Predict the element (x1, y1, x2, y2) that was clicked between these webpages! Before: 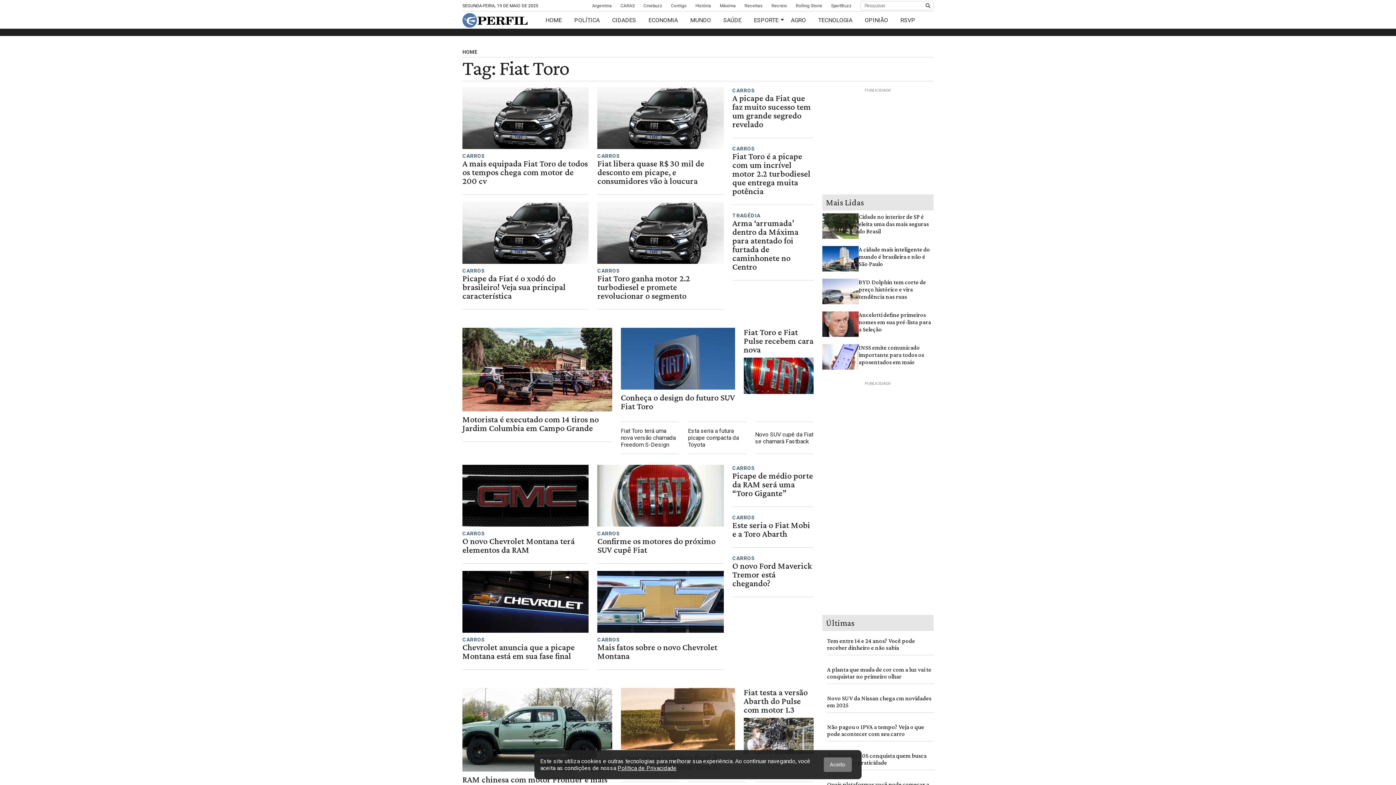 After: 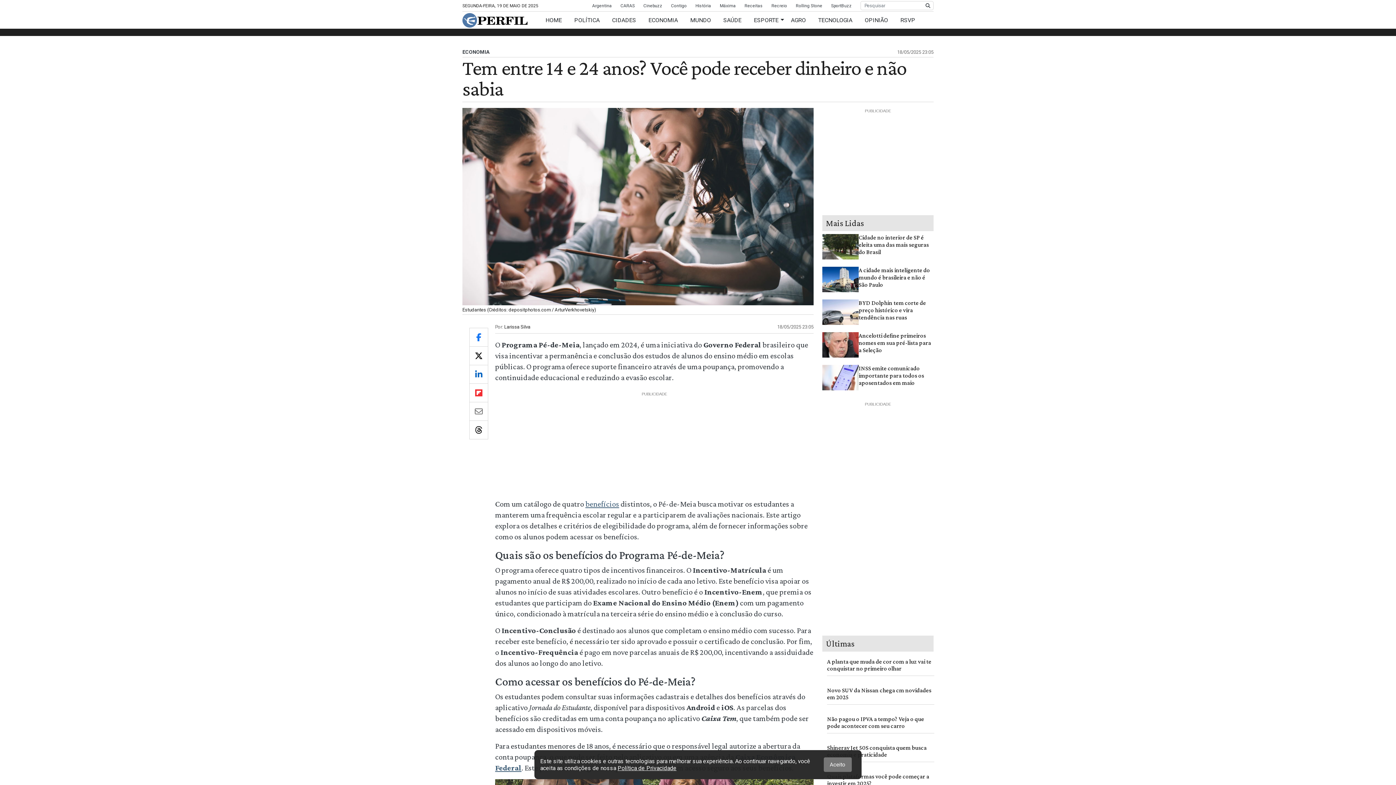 Action: label: Tem entre 14 e 24 anos? Você pode receber dinheiro e não sabia bbox: (827, 637, 934, 651)